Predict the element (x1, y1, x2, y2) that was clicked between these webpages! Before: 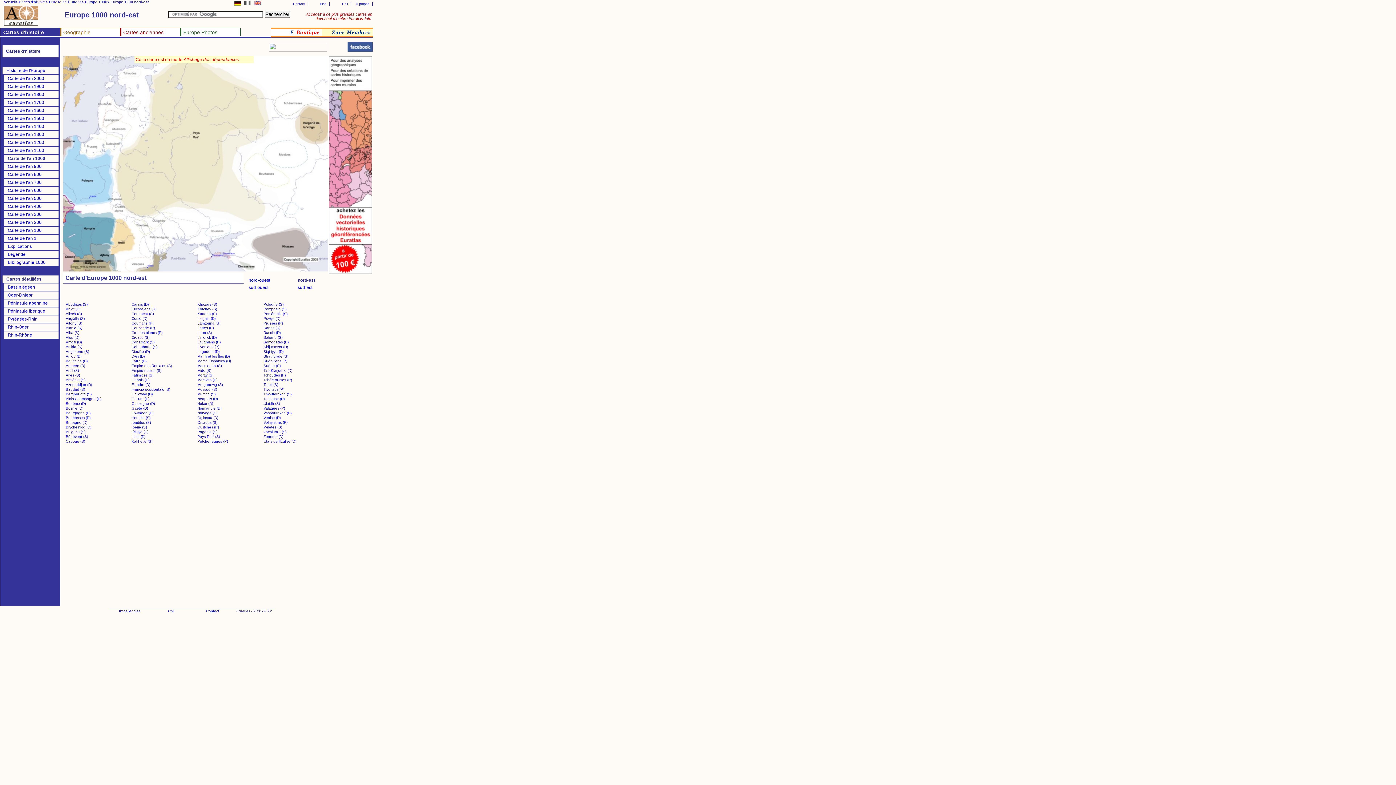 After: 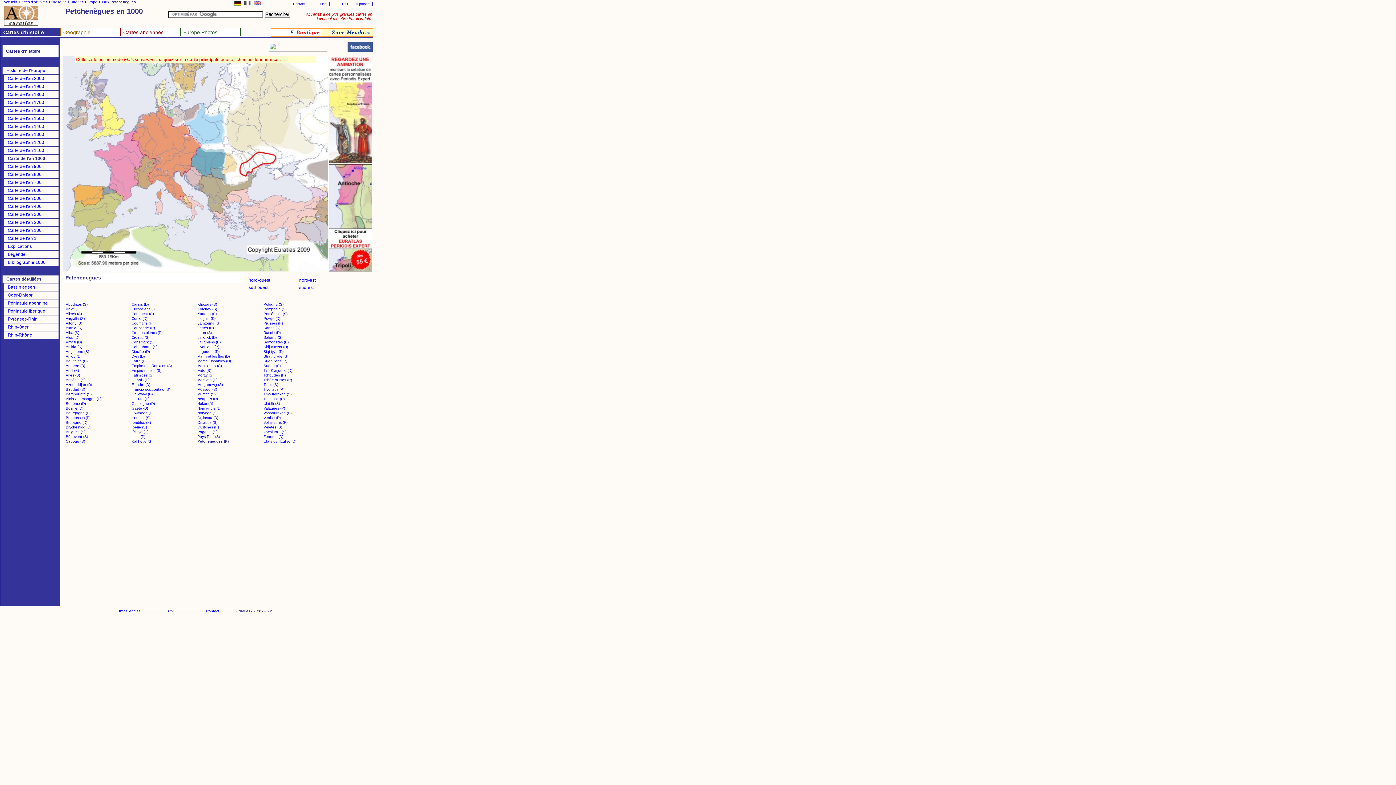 Action: label: Petchenègues (P) bbox: (197, 439, 228, 443)